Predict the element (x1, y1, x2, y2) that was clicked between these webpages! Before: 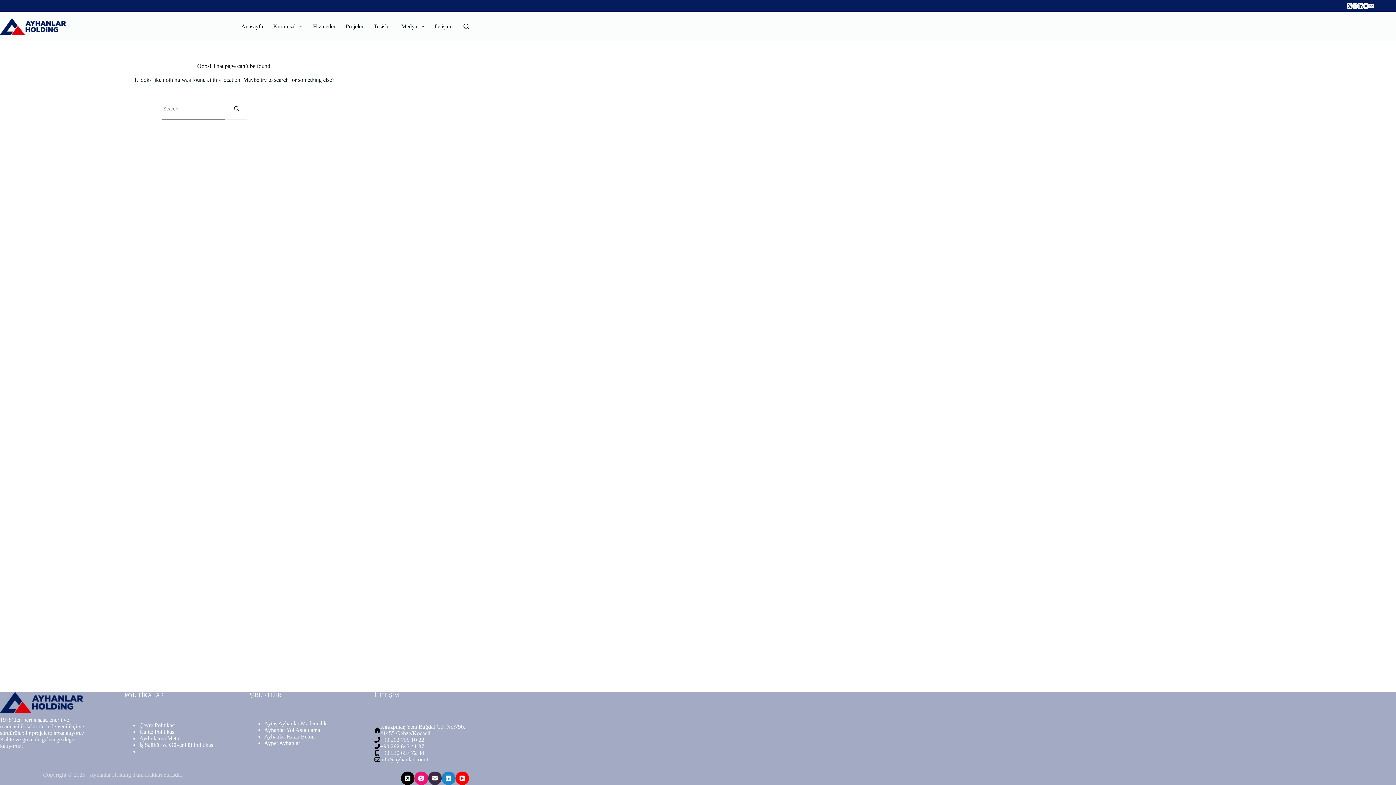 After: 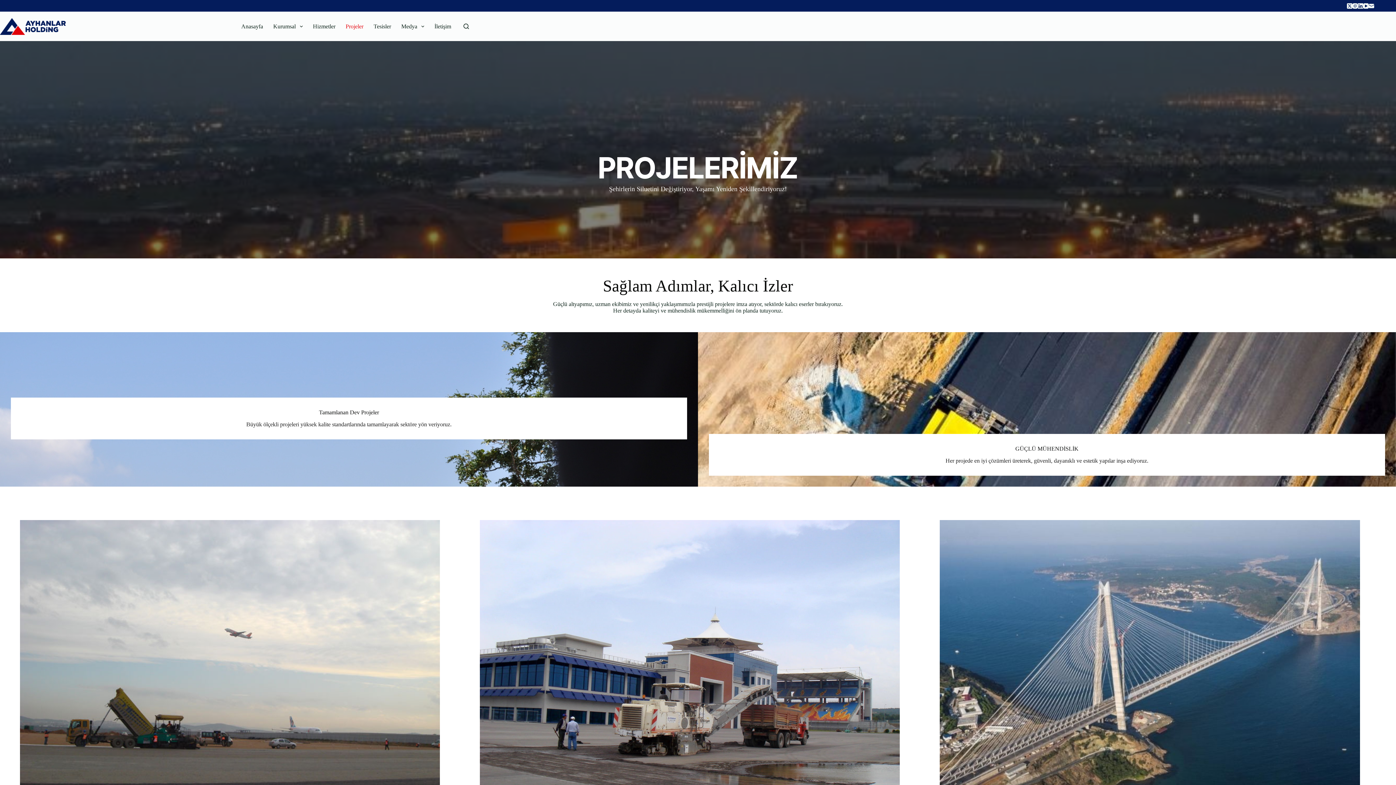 Action: bbox: (340, 11, 368, 41) label: Projeler